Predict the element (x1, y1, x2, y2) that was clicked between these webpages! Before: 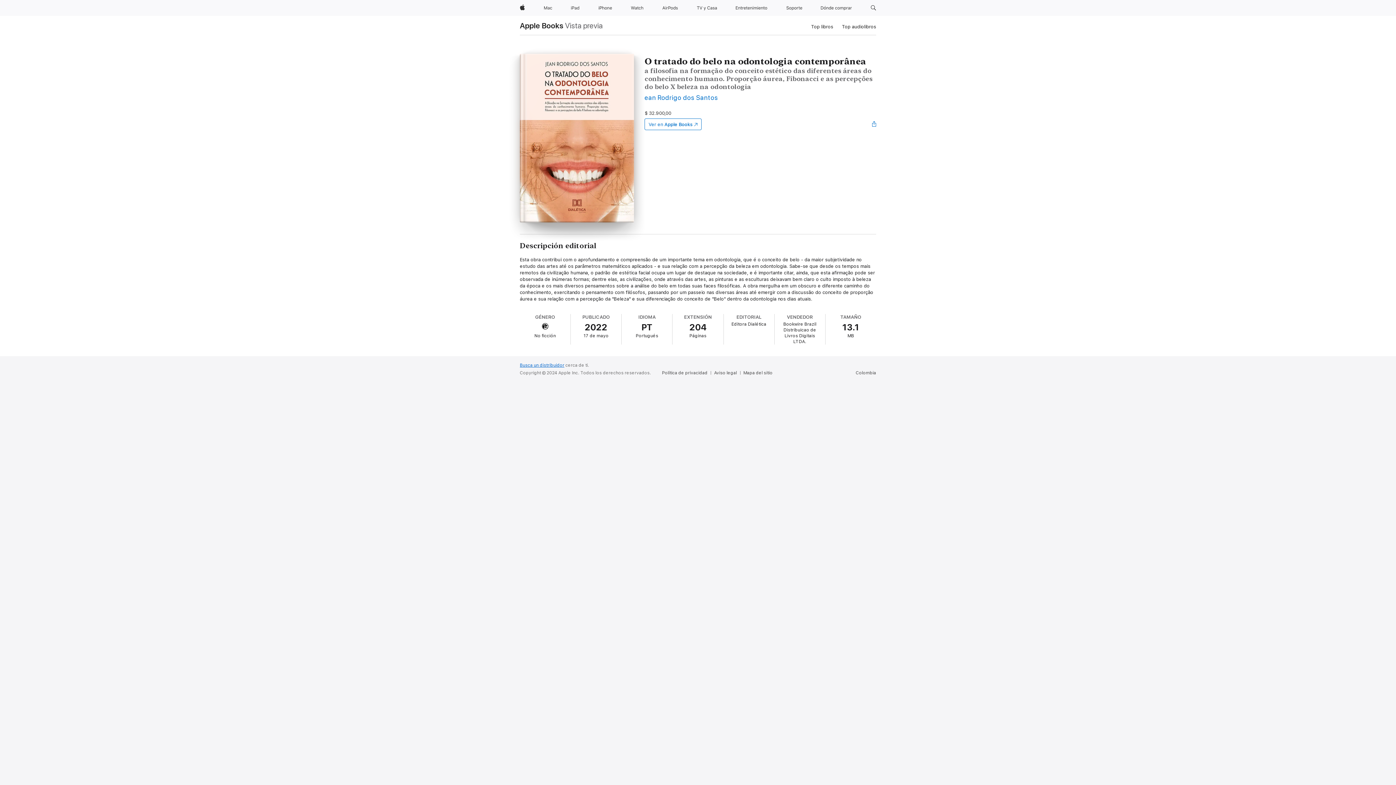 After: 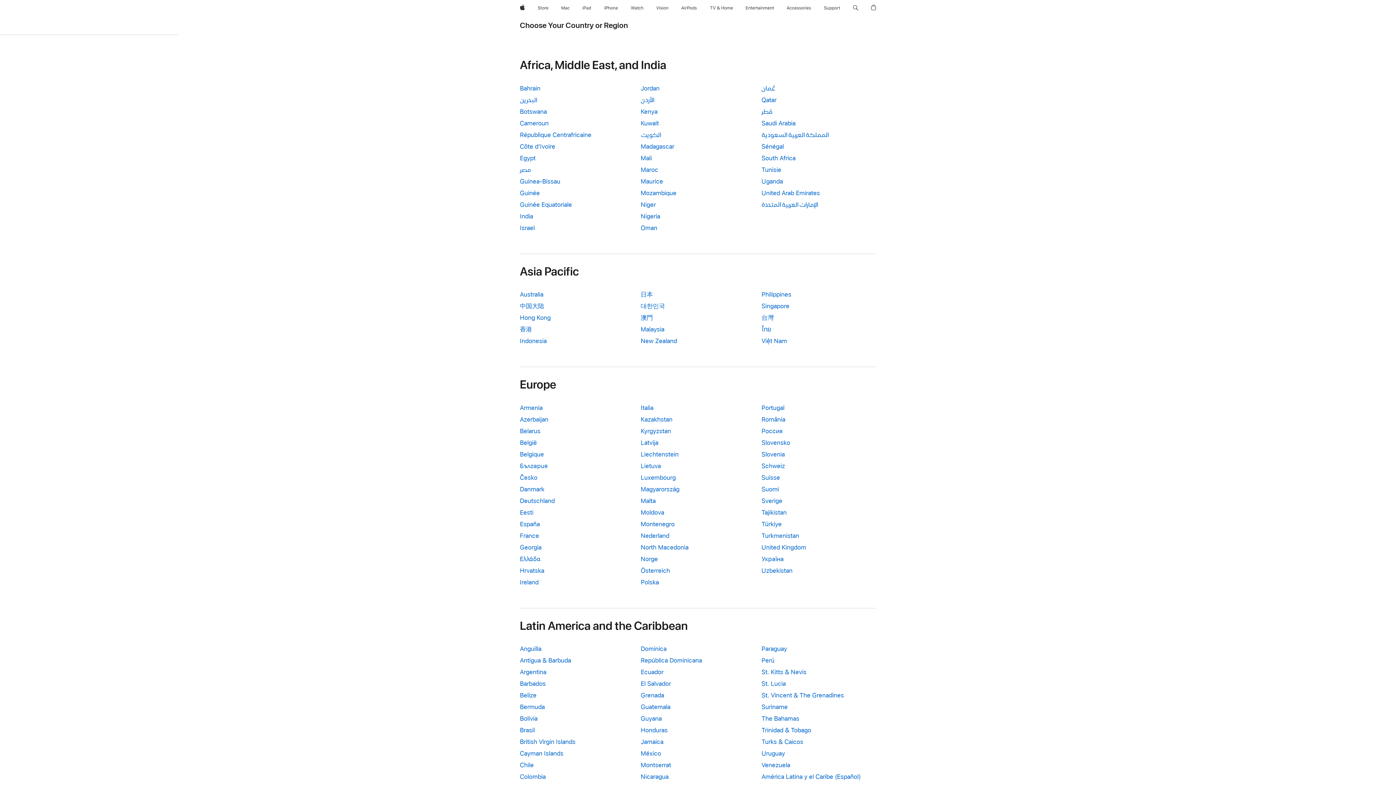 Action: bbox: (855, 370, 876, 376) label: Colombia. Elige tu país o región